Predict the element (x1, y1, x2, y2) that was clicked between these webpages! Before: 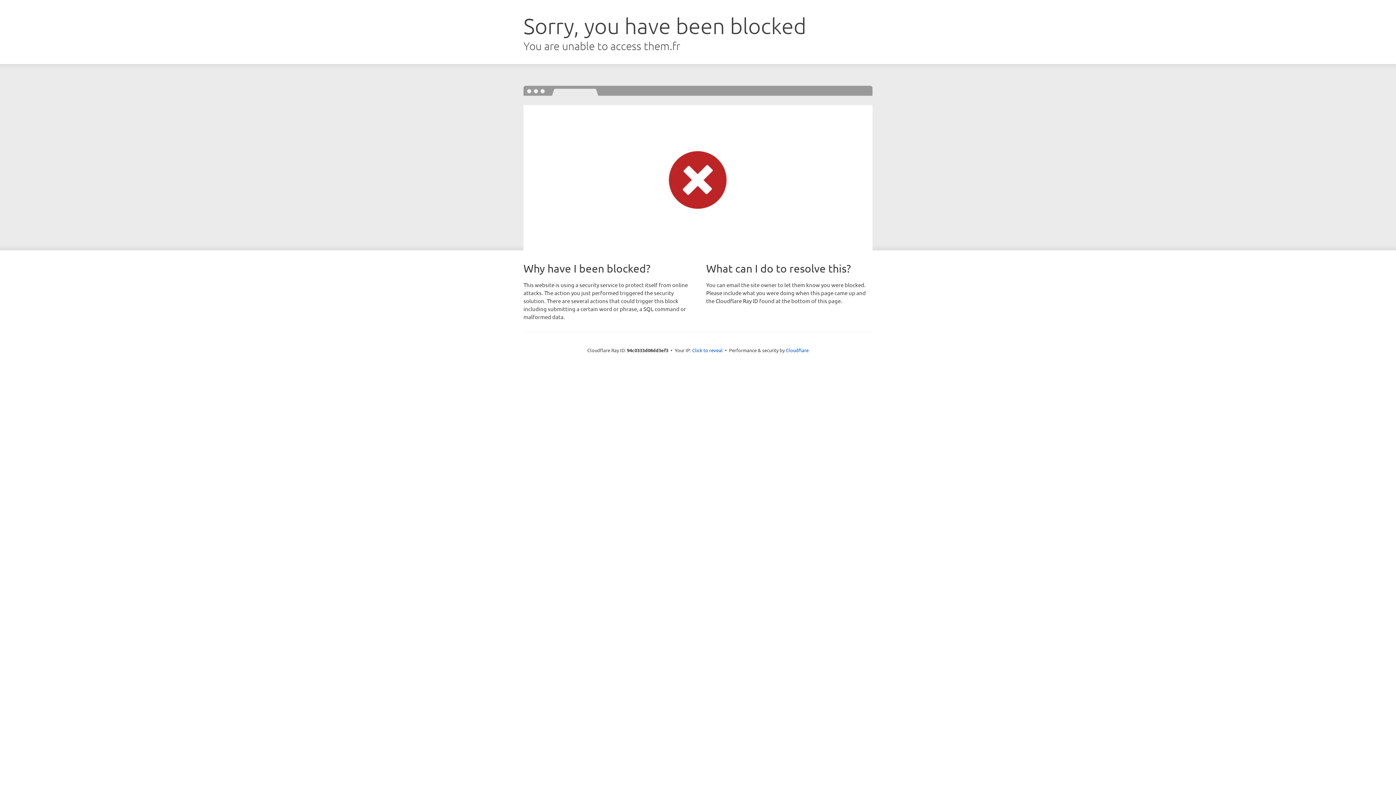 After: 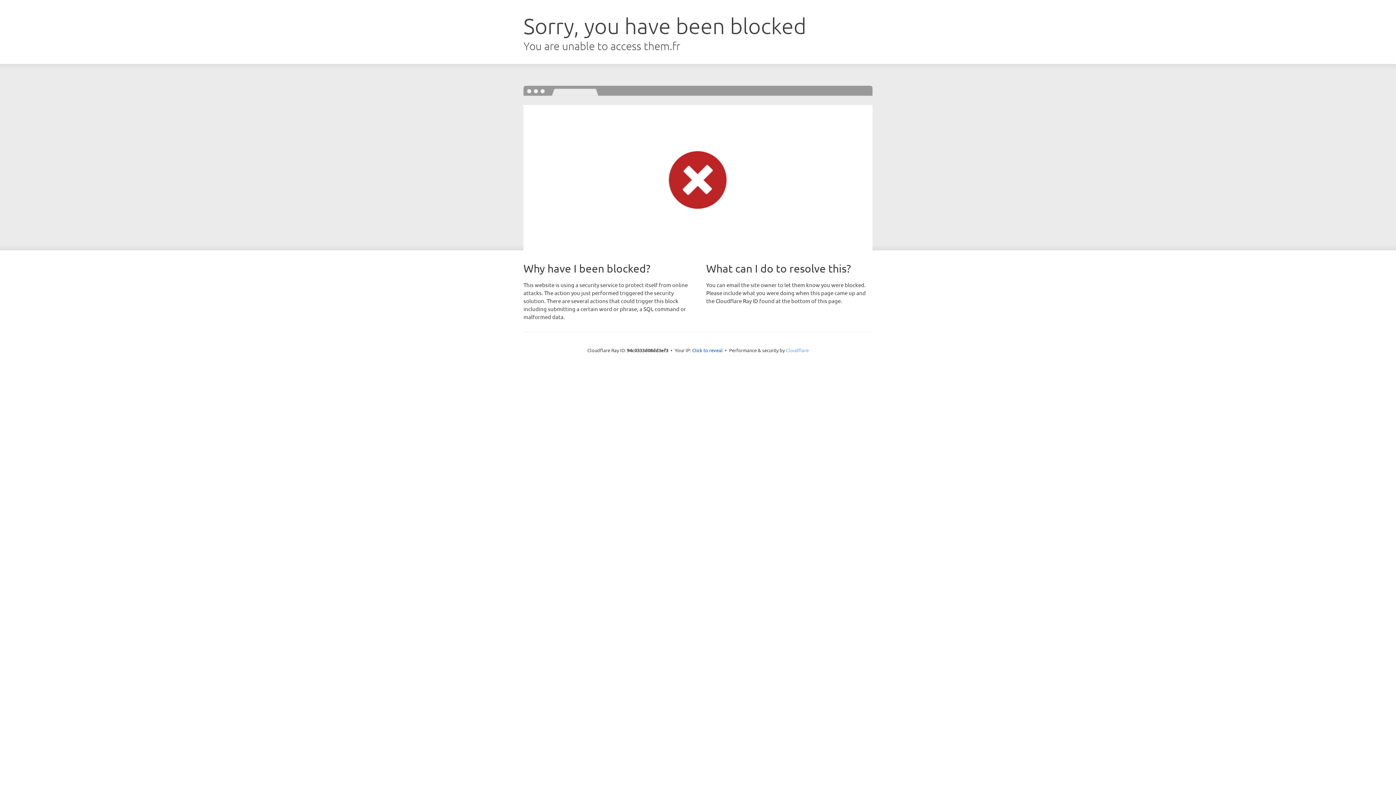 Action: bbox: (786, 347, 808, 353) label: Cloudflare